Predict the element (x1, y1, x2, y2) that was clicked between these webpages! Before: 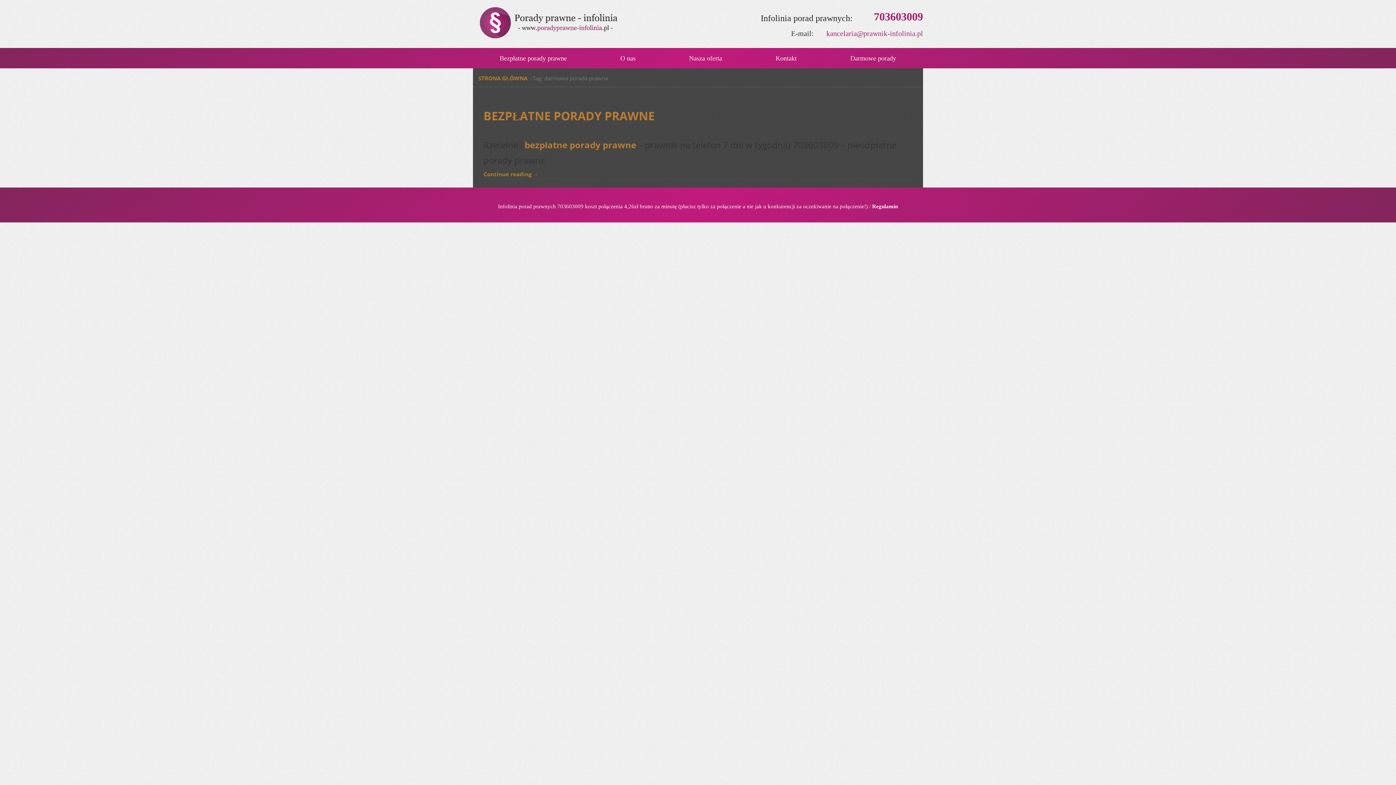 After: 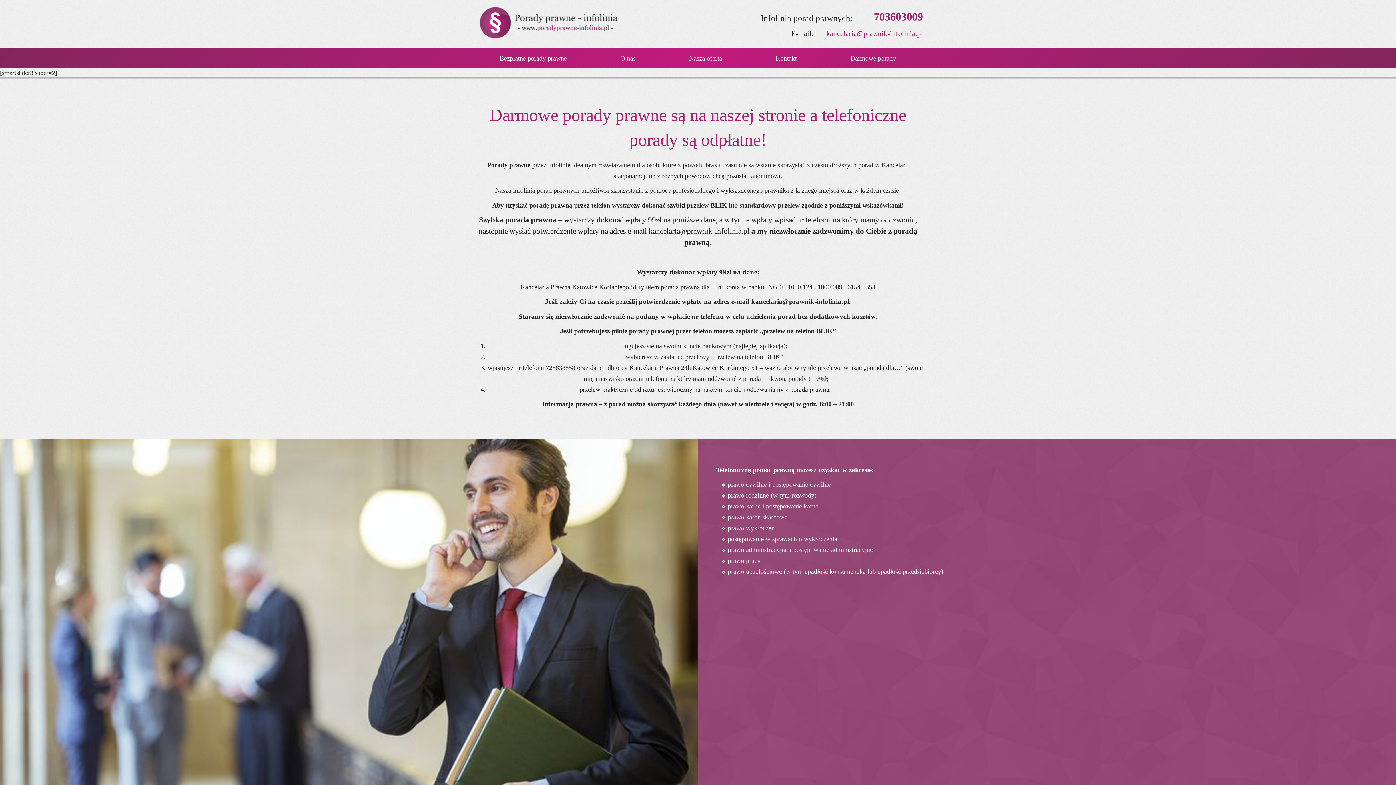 Action: label: Bezpłatne porady prawne bbox: (473, 49, 593, 66)